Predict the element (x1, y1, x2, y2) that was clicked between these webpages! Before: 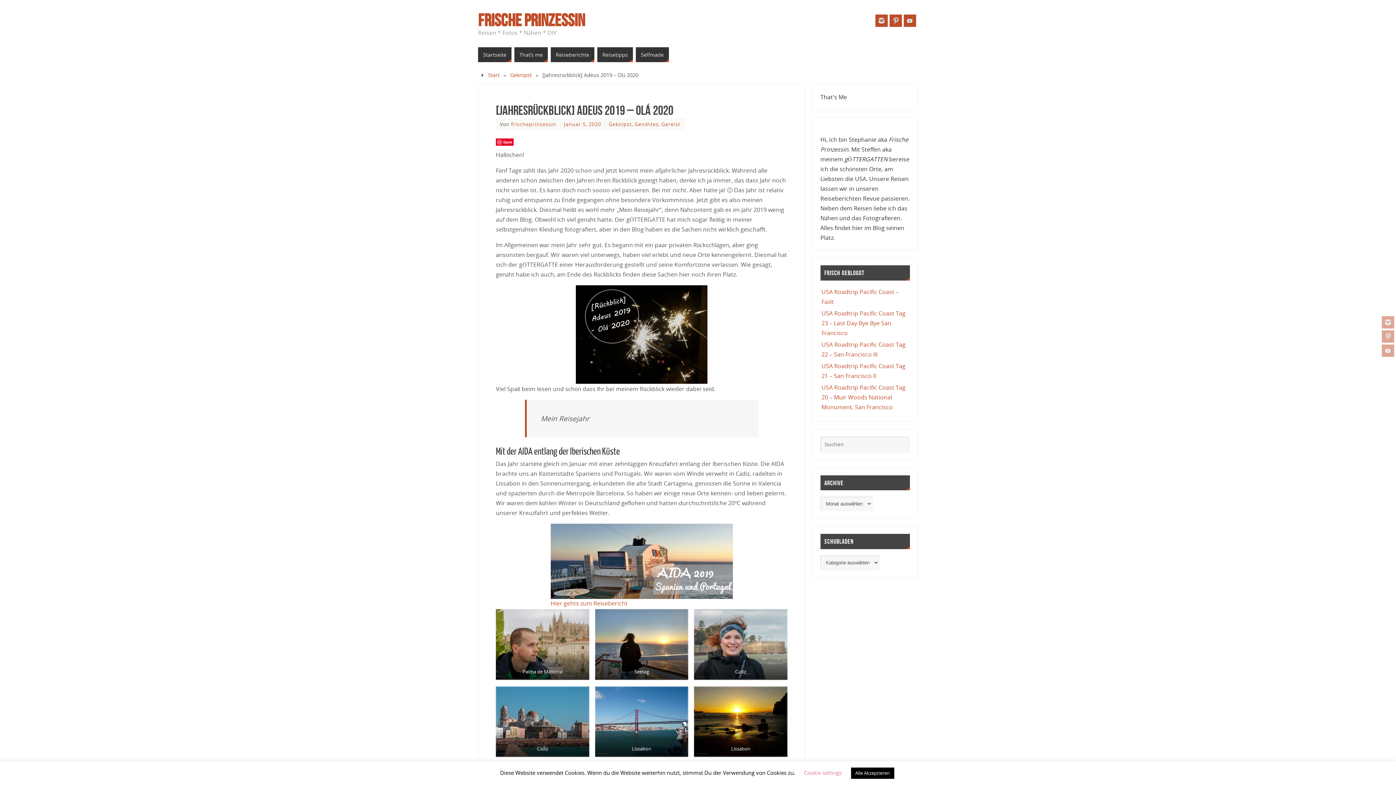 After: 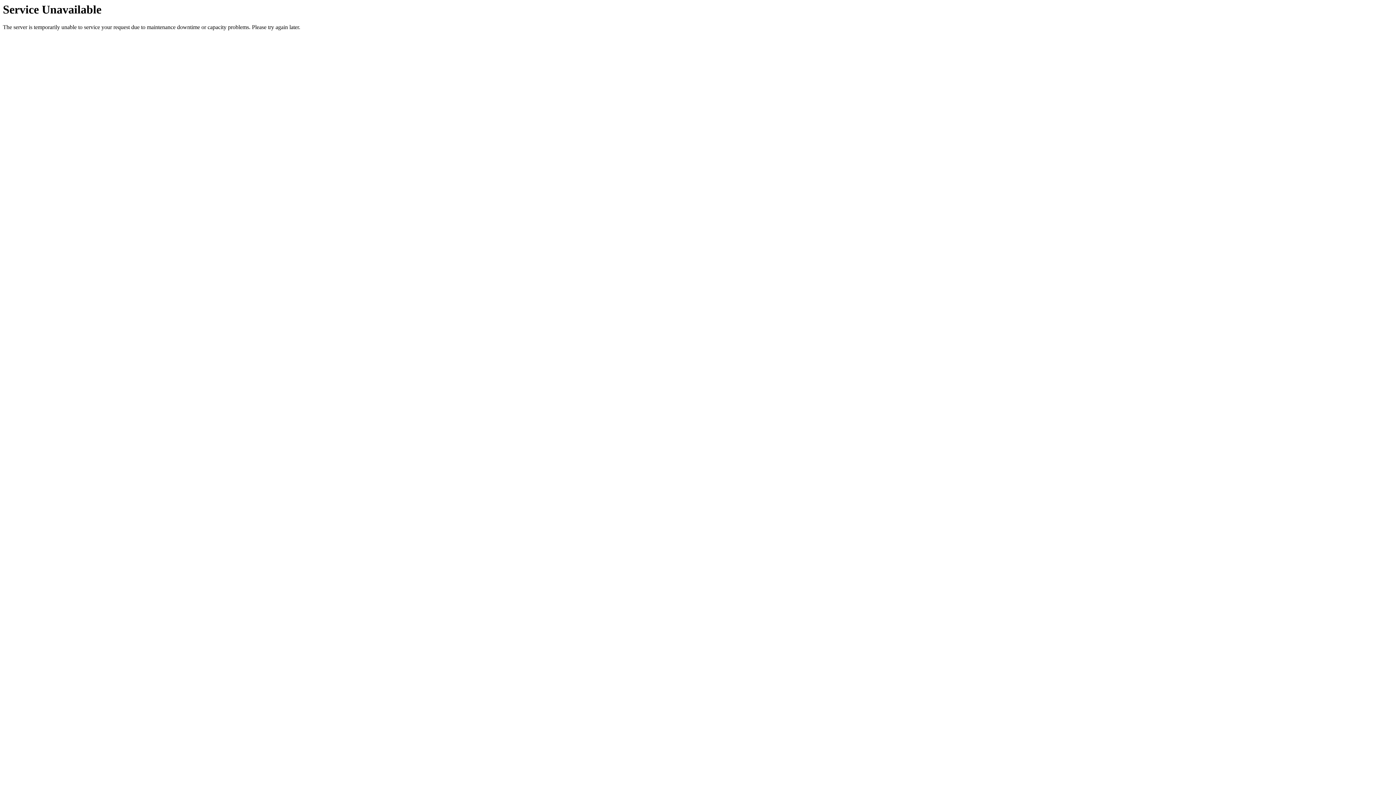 Action: bbox: (550, 47, 594, 62) label: Reiseberichte